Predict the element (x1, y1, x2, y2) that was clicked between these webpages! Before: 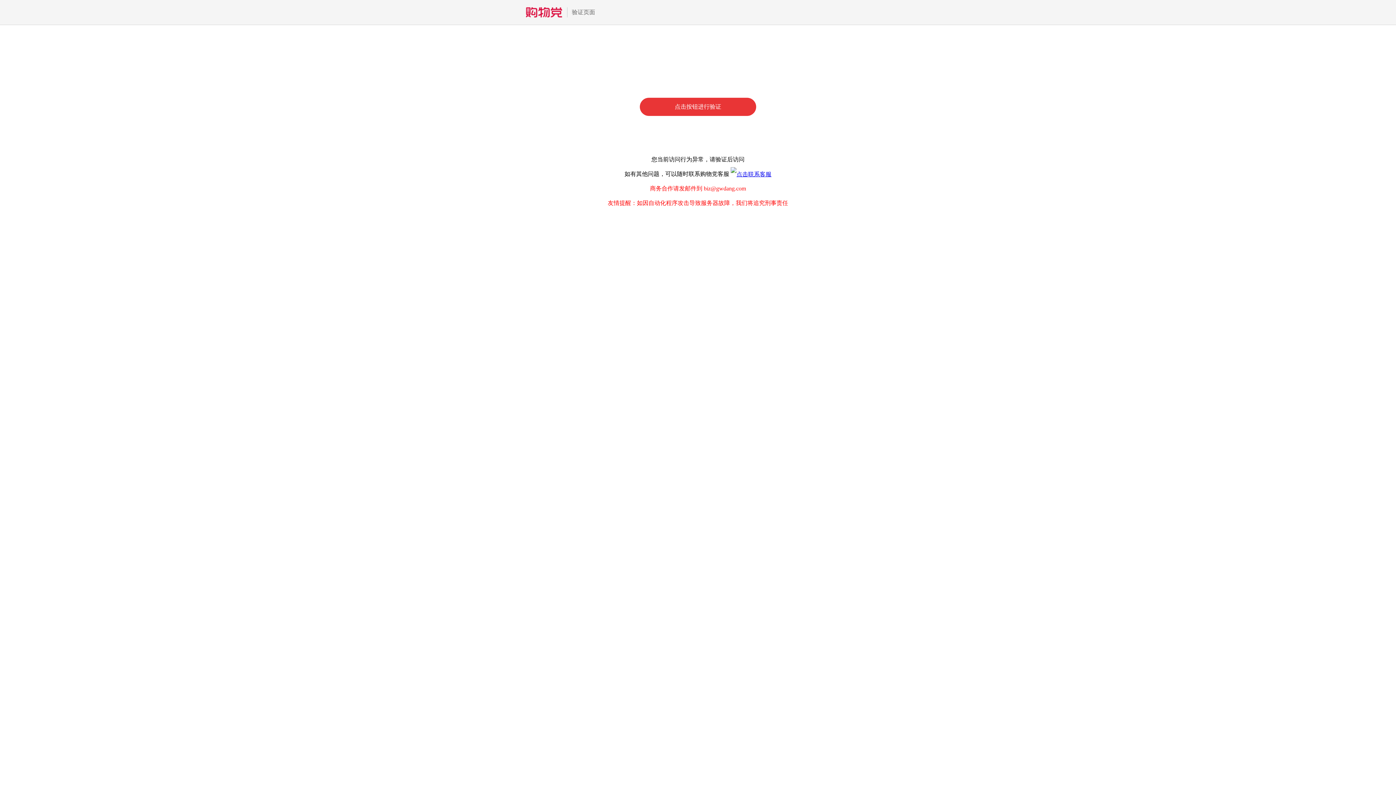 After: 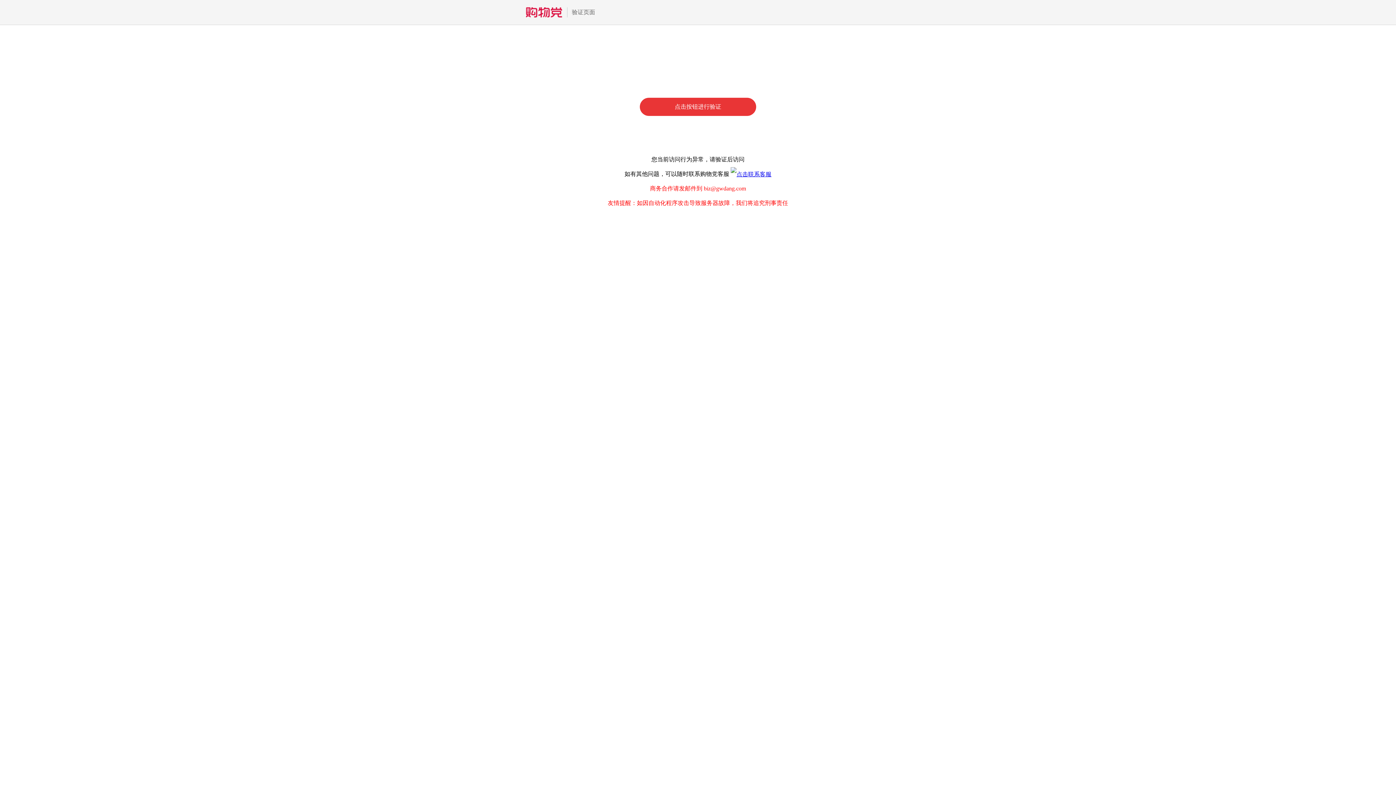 Action: bbox: (730, 170, 771, 177)